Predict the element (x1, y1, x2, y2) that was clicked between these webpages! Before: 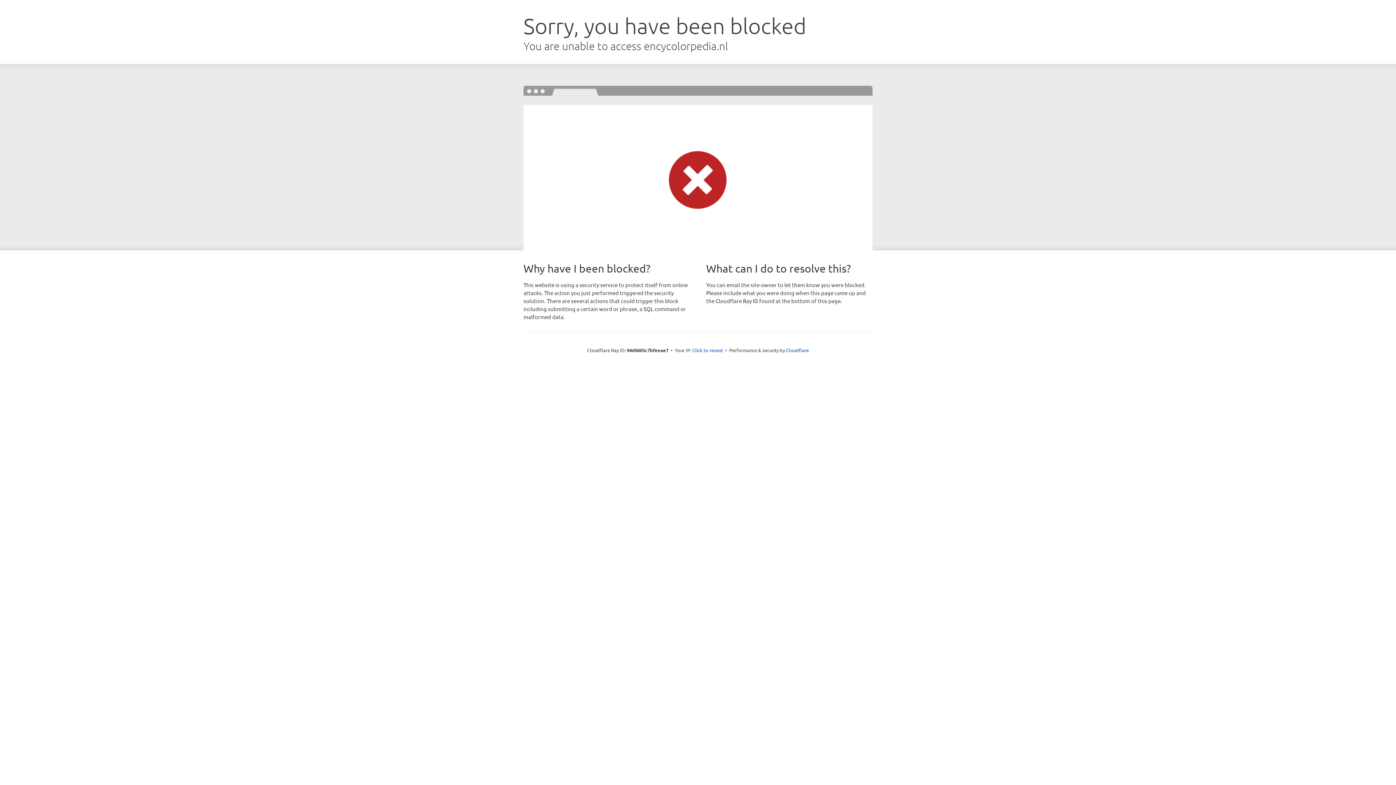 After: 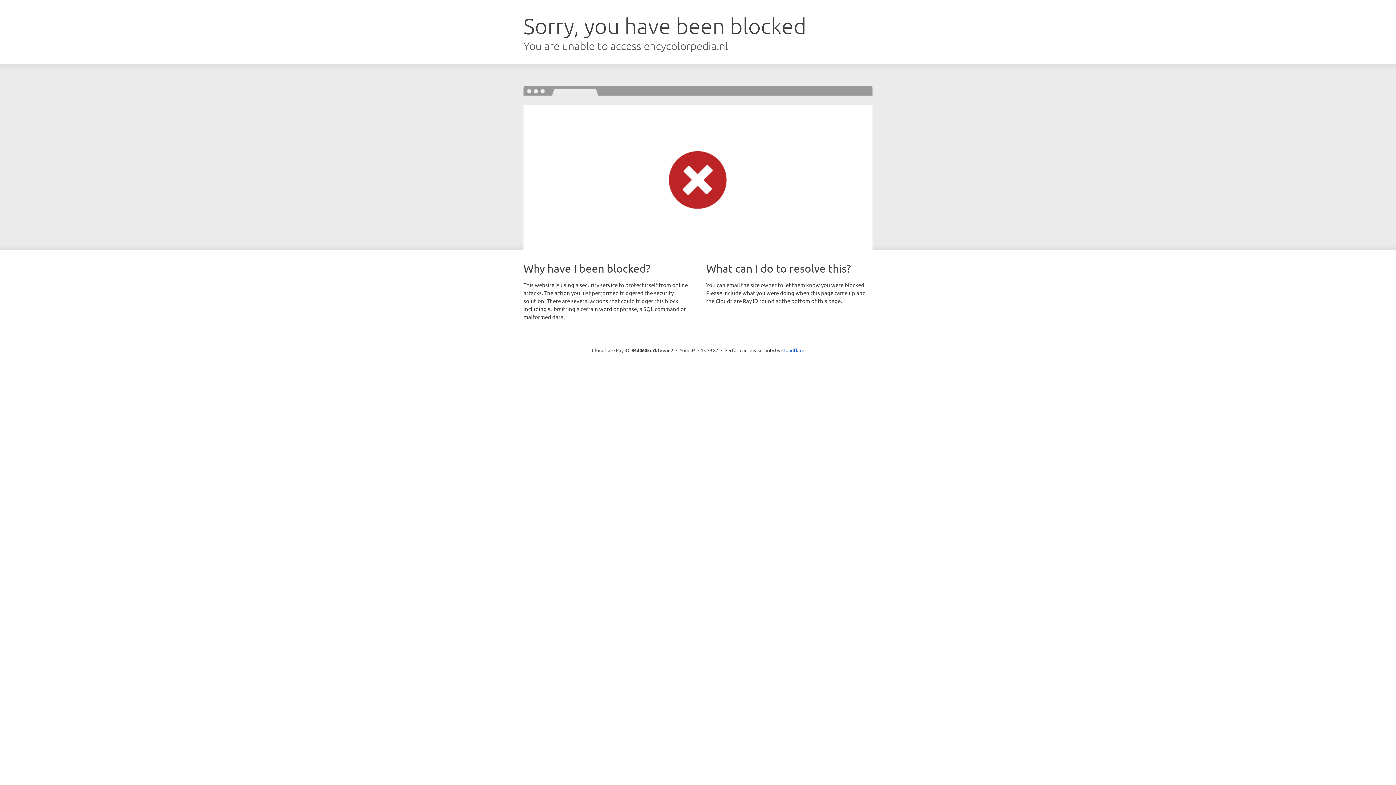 Action: bbox: (692, 346, 723, 353) label: Click to reveal